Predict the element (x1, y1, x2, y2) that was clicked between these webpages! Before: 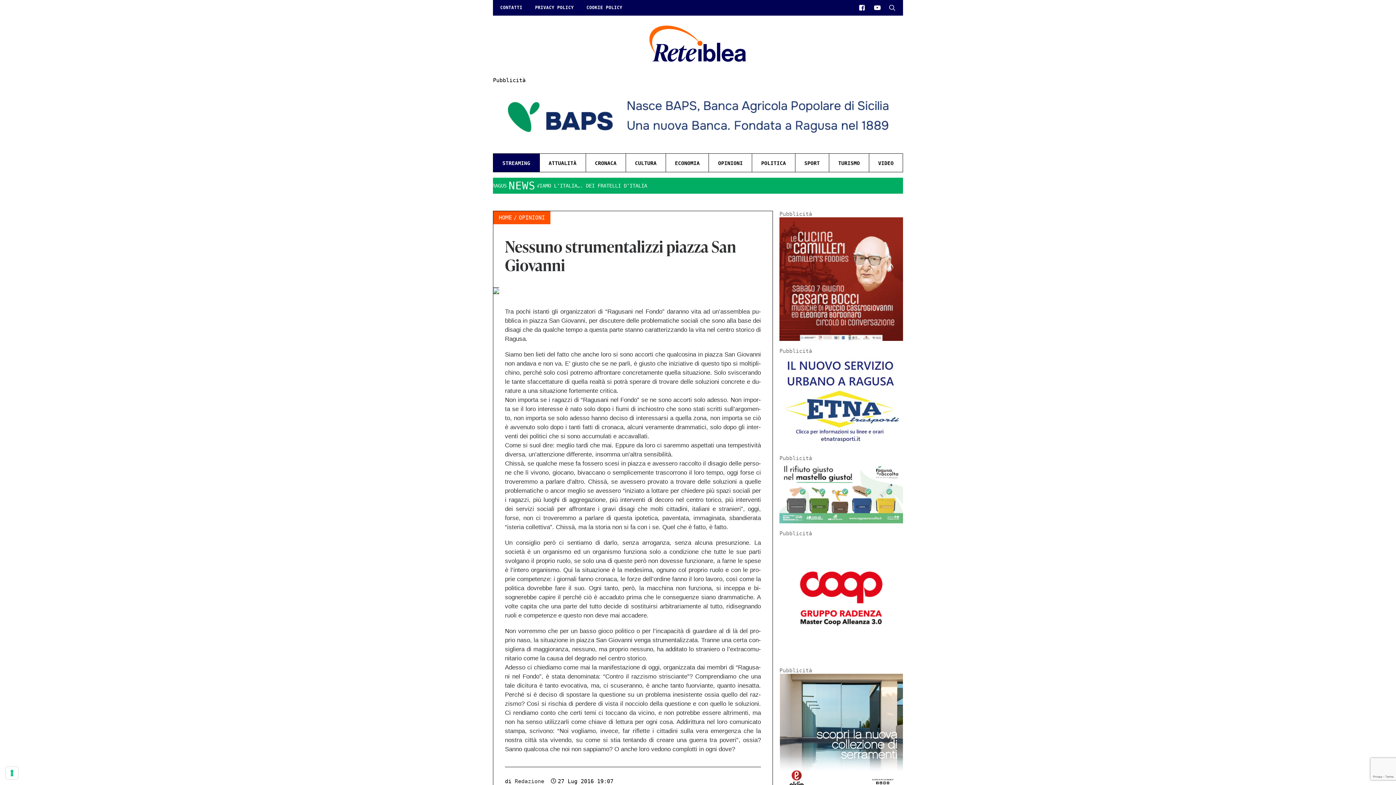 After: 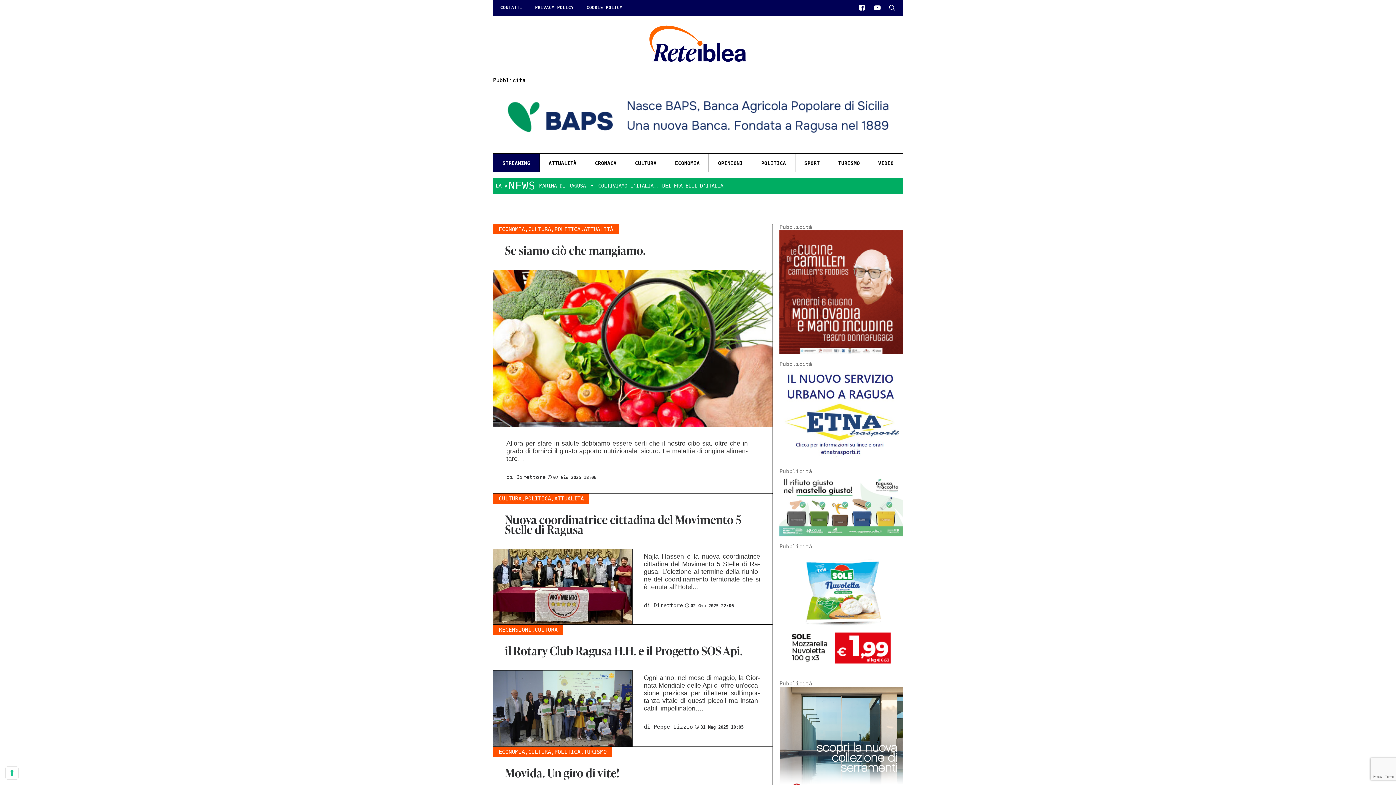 Action: label: CULTURA bbox: (635, 158, 656, 169)